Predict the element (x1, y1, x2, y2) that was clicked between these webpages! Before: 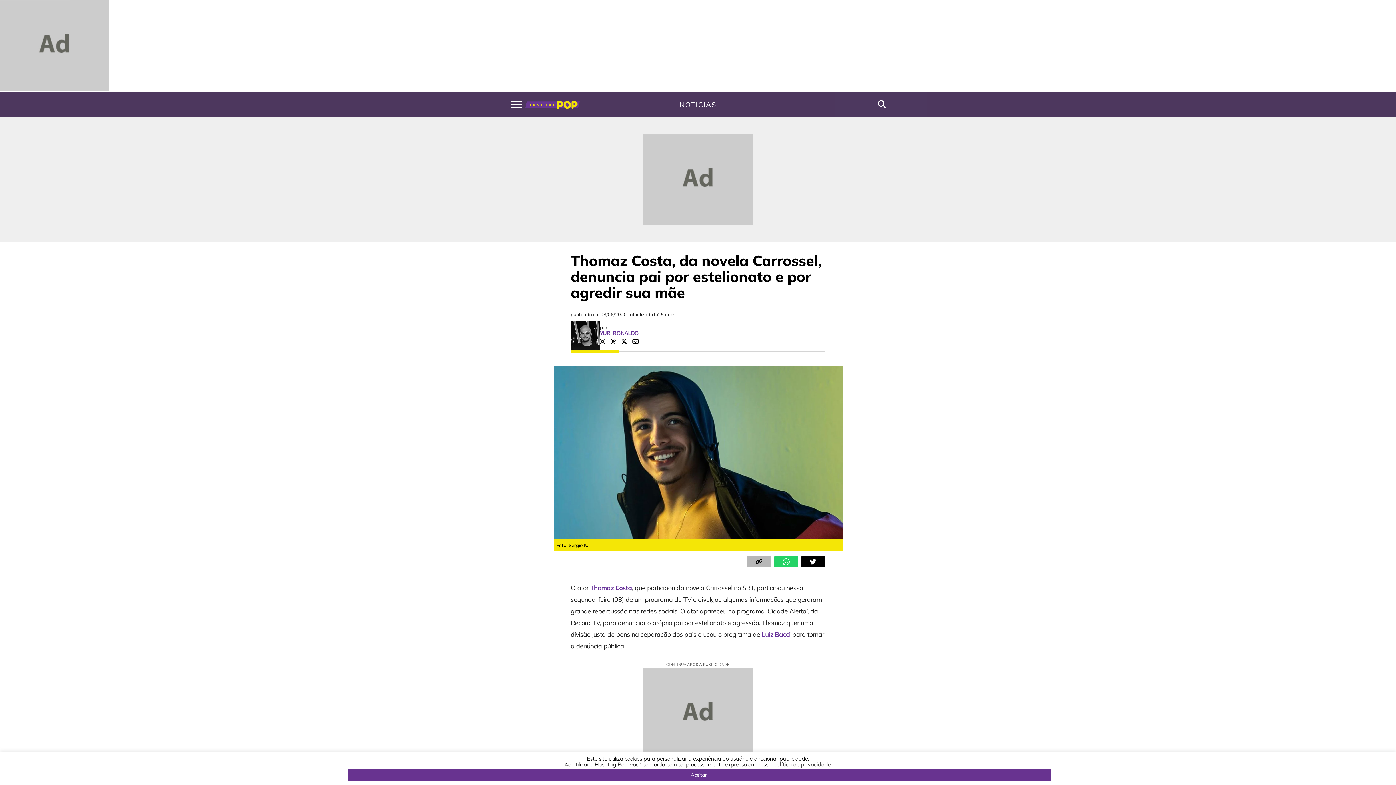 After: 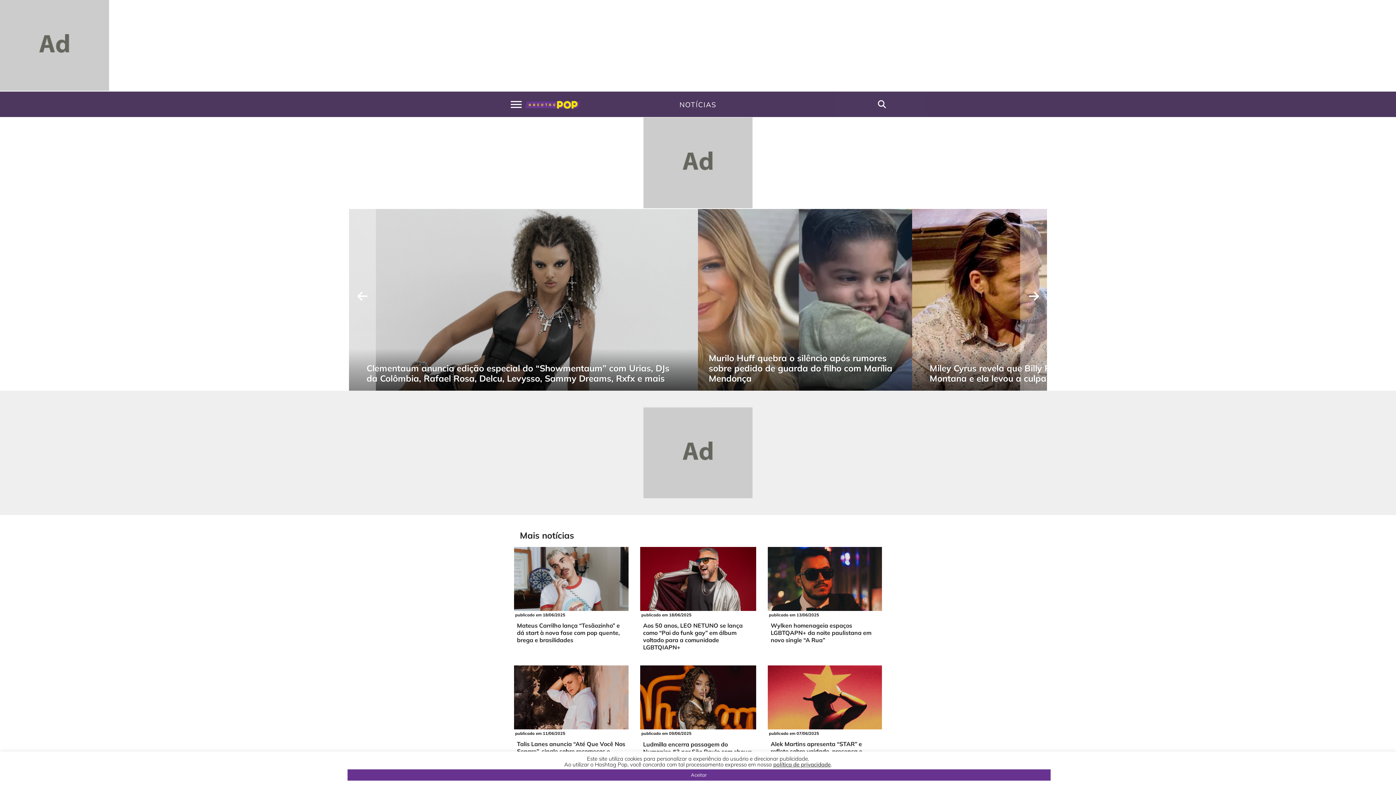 Action: label: NOTÍCIAS bbox: (558, 101, 837, 107)